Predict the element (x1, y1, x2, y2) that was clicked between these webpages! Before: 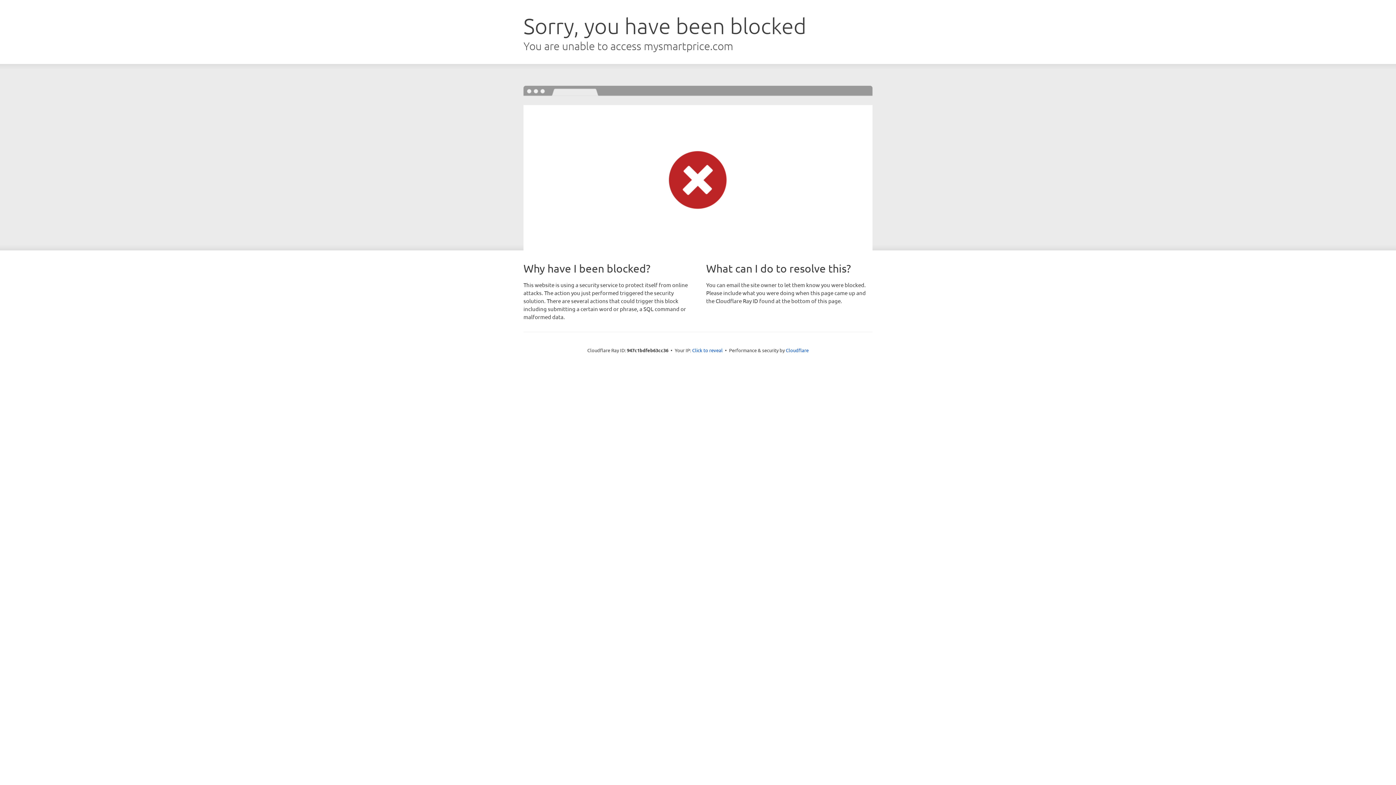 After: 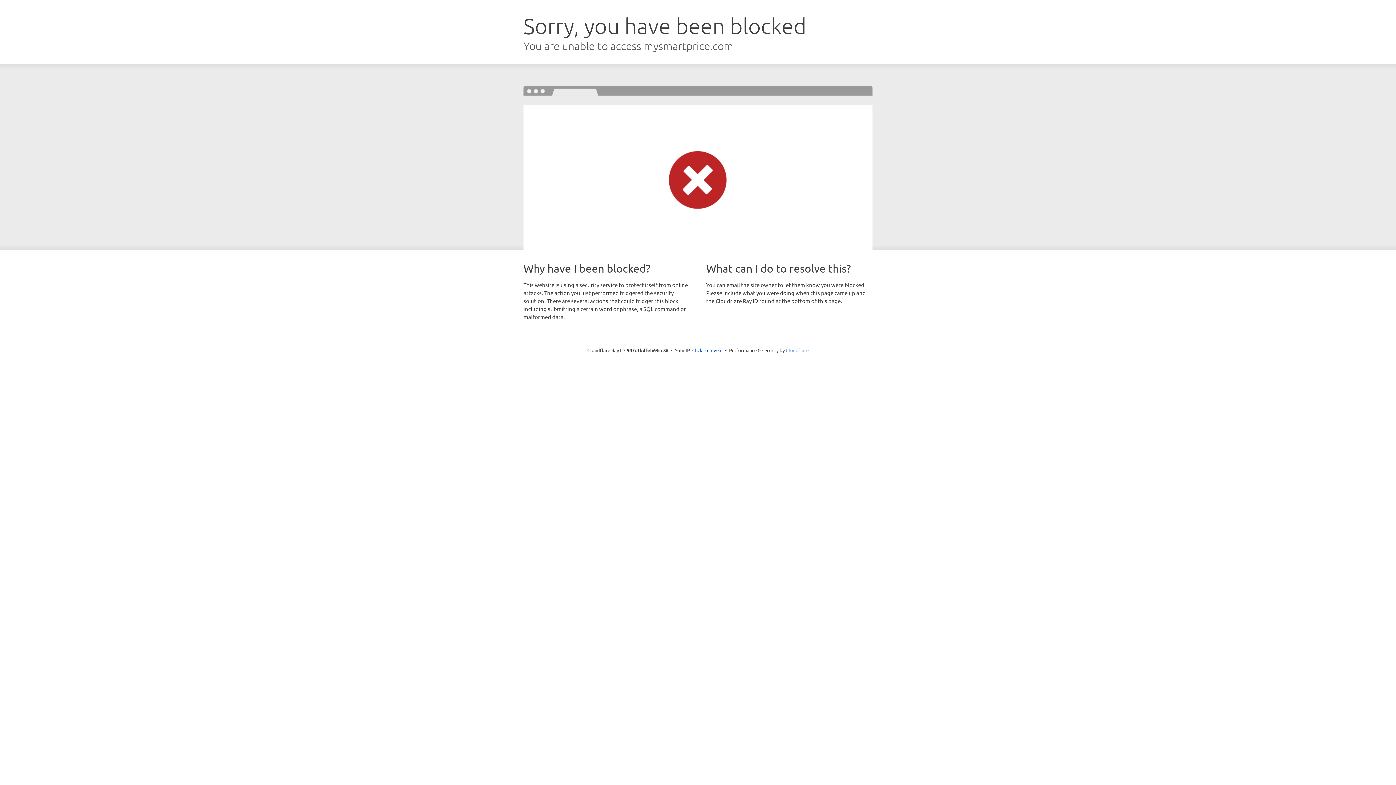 Action: label: Cloudflare bbox: (786, 347, 808, 353)